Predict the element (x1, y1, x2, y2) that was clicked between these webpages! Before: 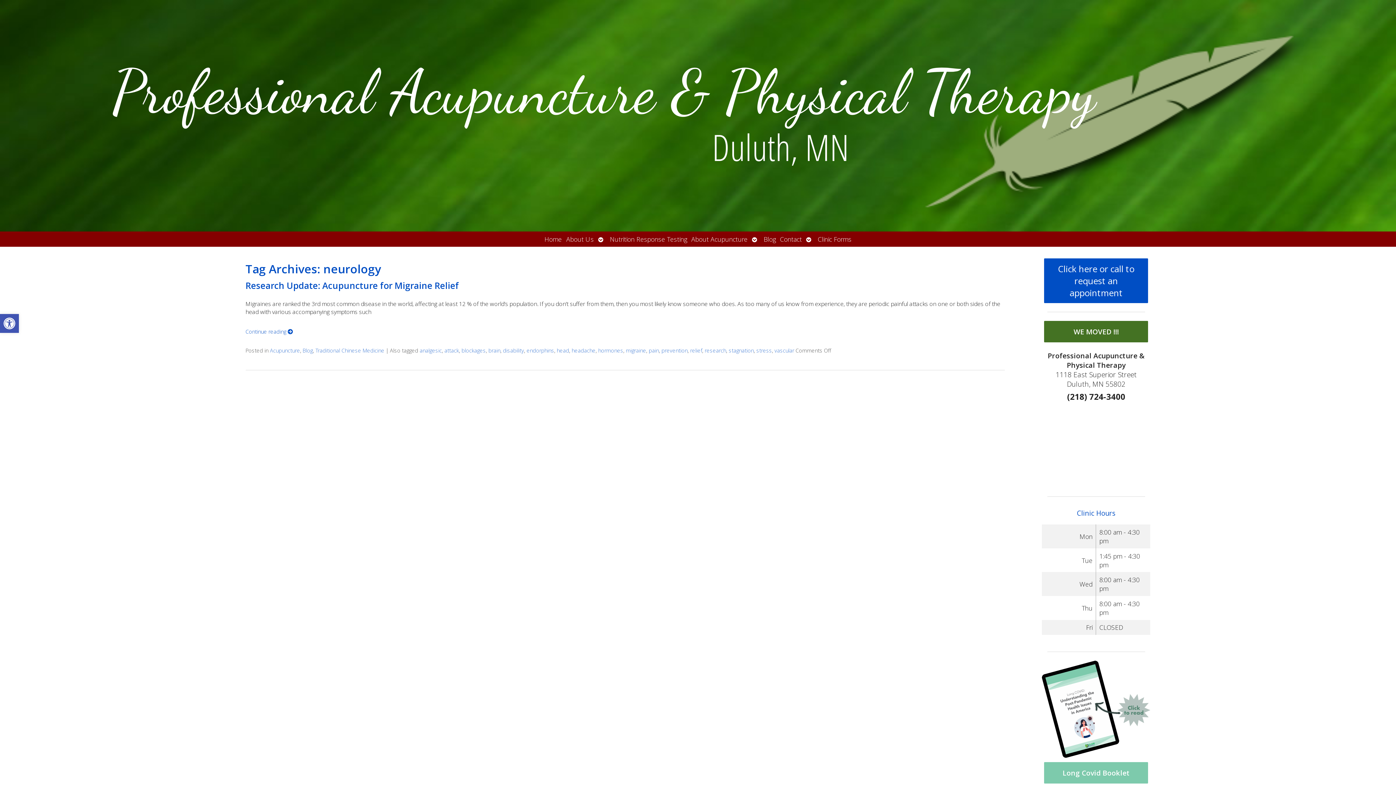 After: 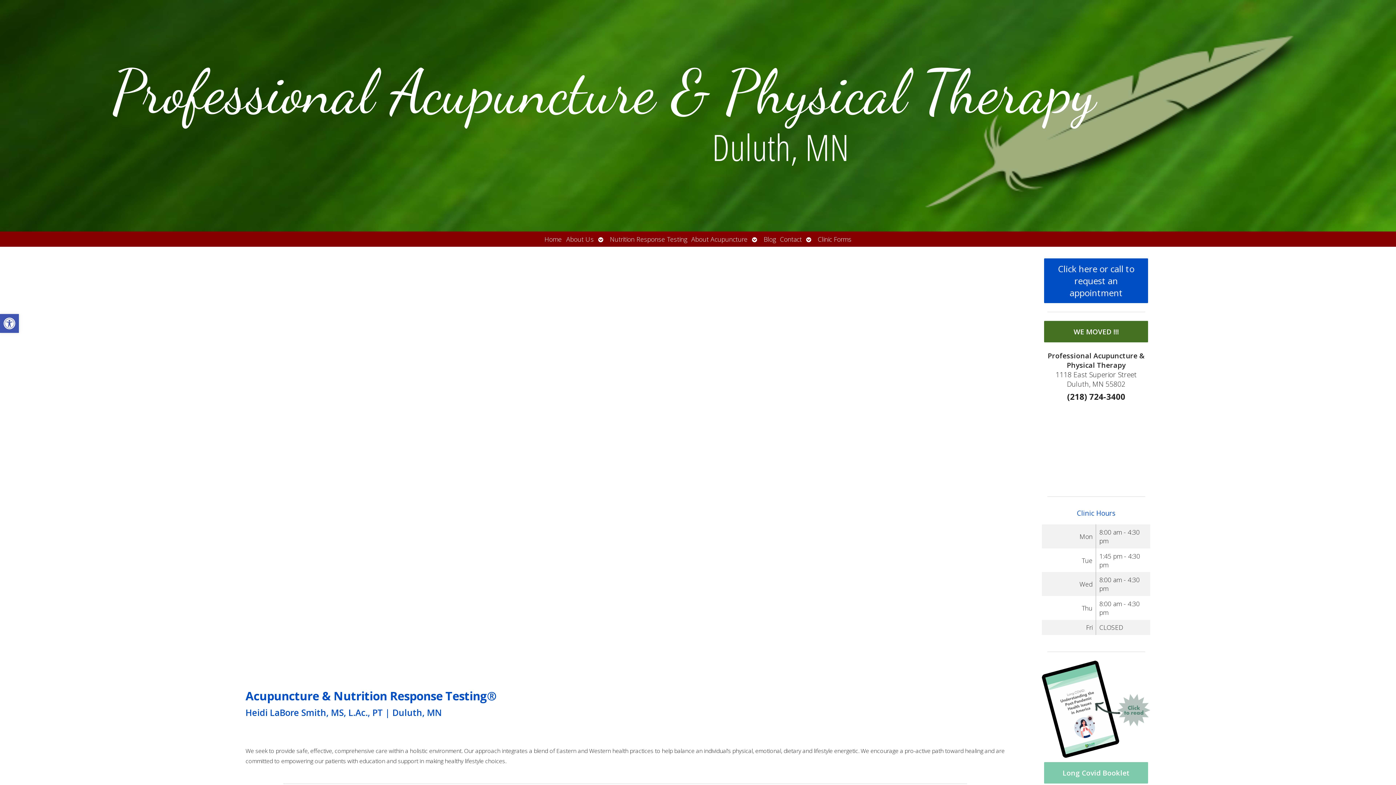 Action: bbox: (0, 0, 1396, 231) label: Professional Acupuncture & Physical Therapy
Duluth, MN